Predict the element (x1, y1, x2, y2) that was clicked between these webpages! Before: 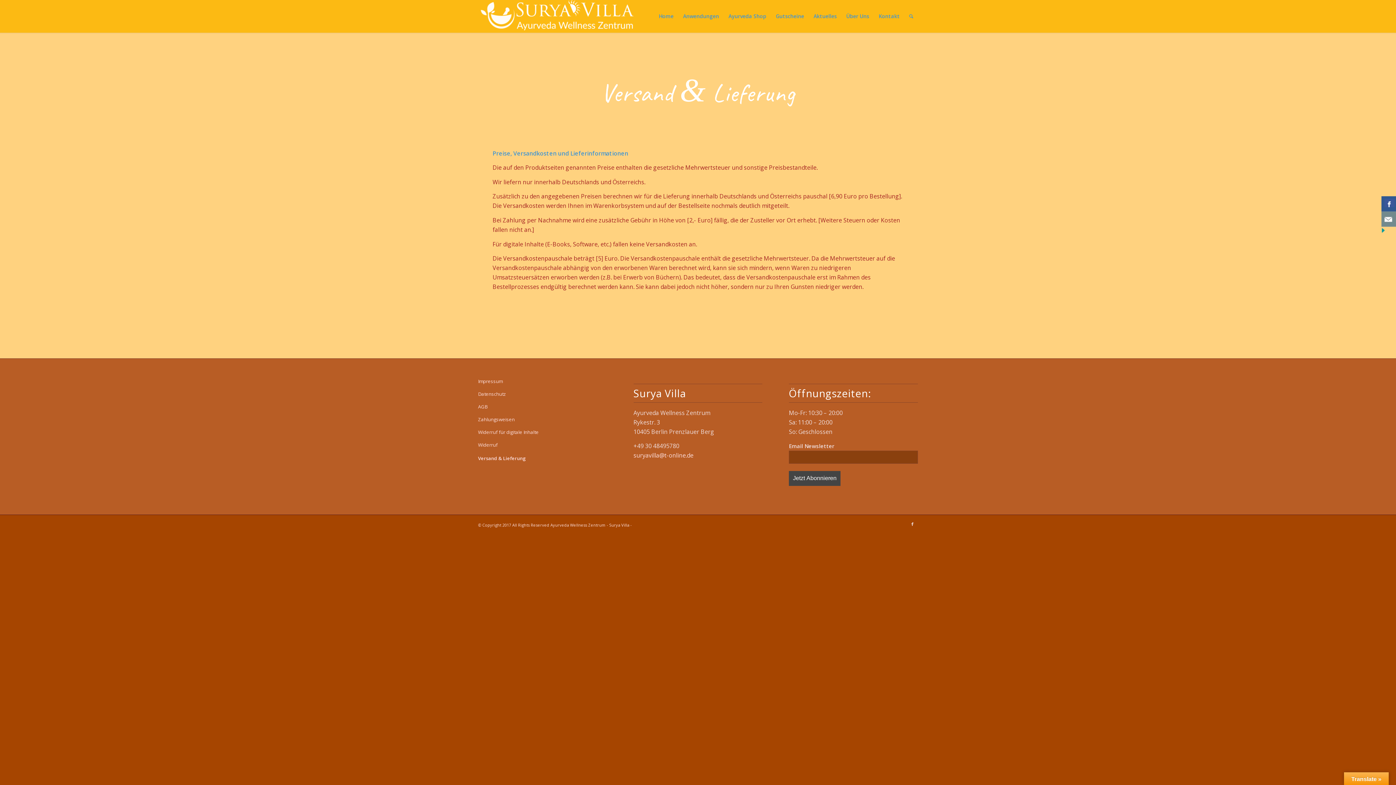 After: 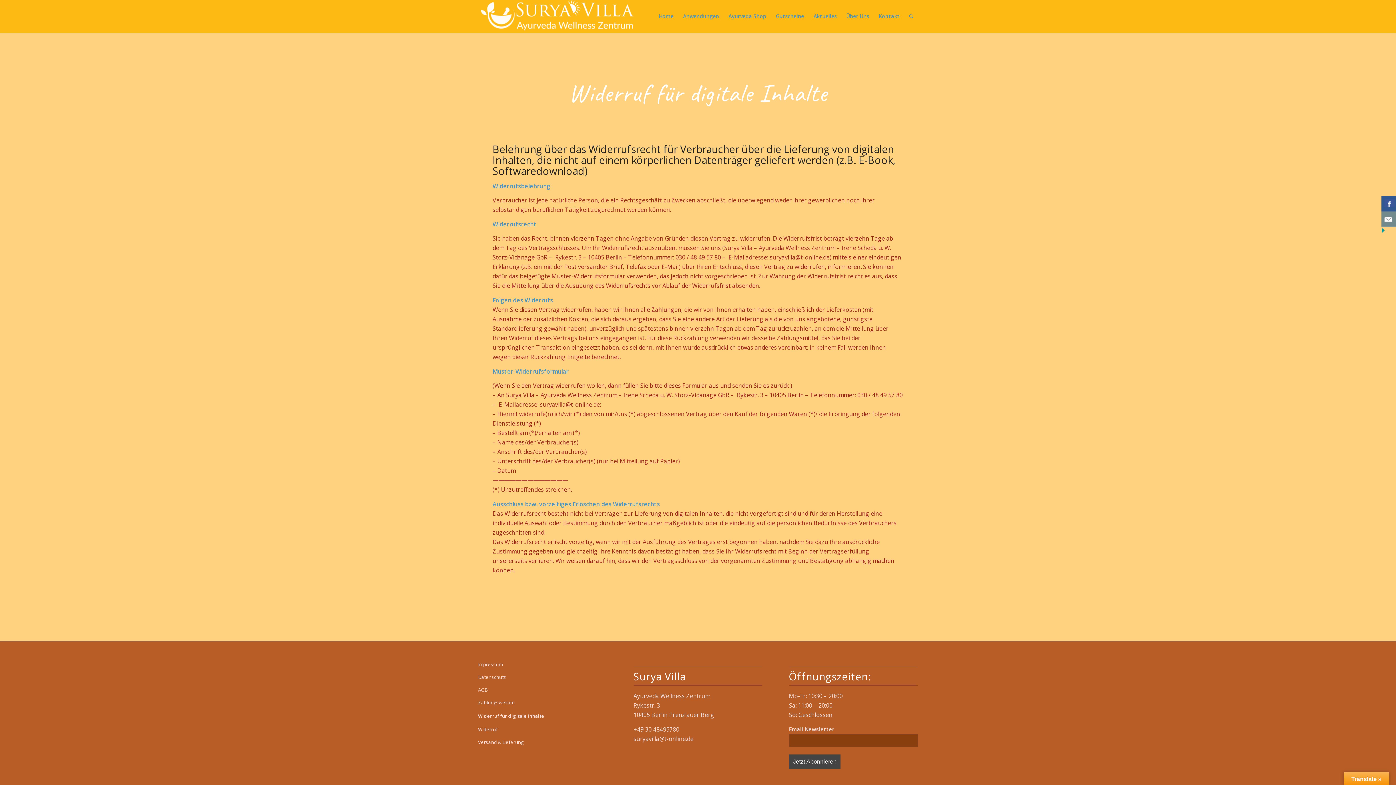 Action: bbox: (478, 426, 607, 438) label: Widerruf für digitale Inhalte